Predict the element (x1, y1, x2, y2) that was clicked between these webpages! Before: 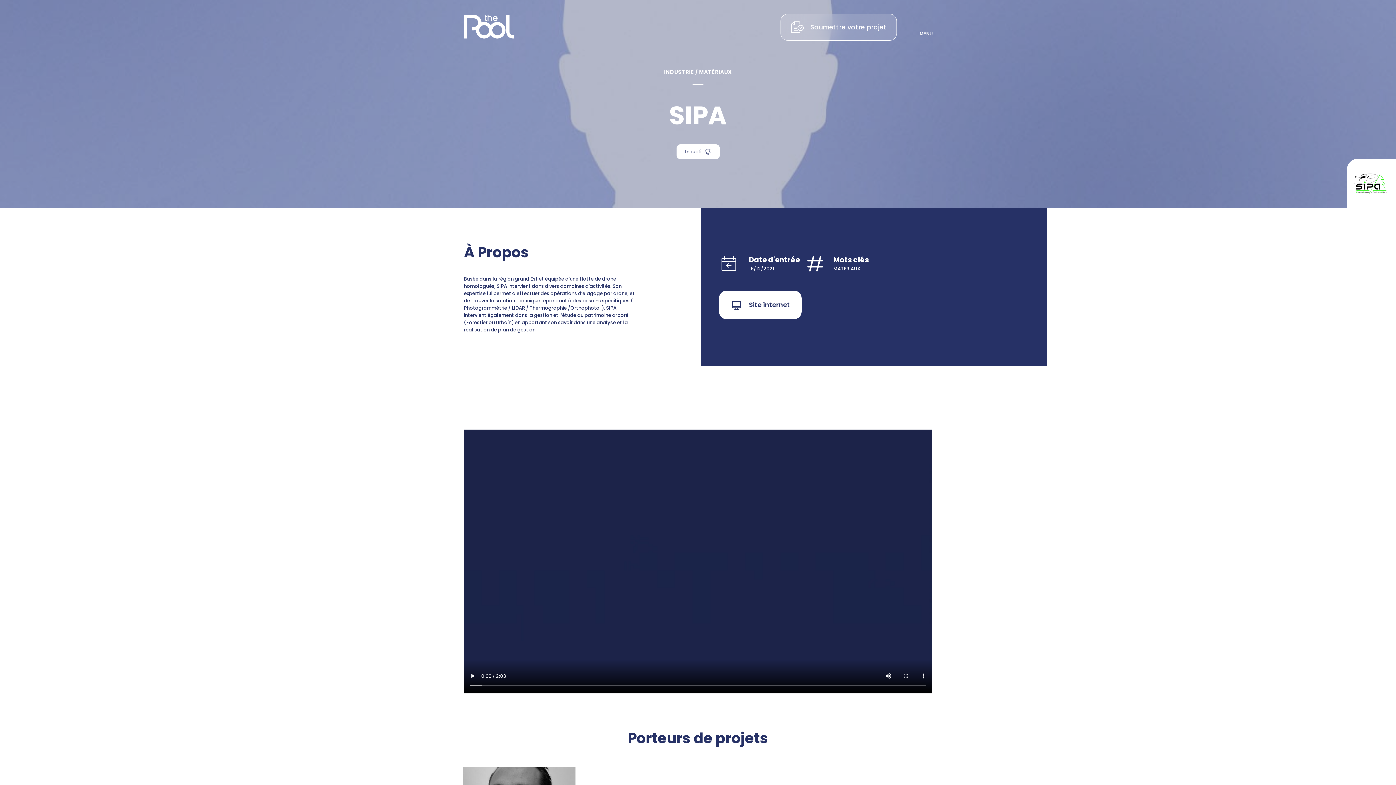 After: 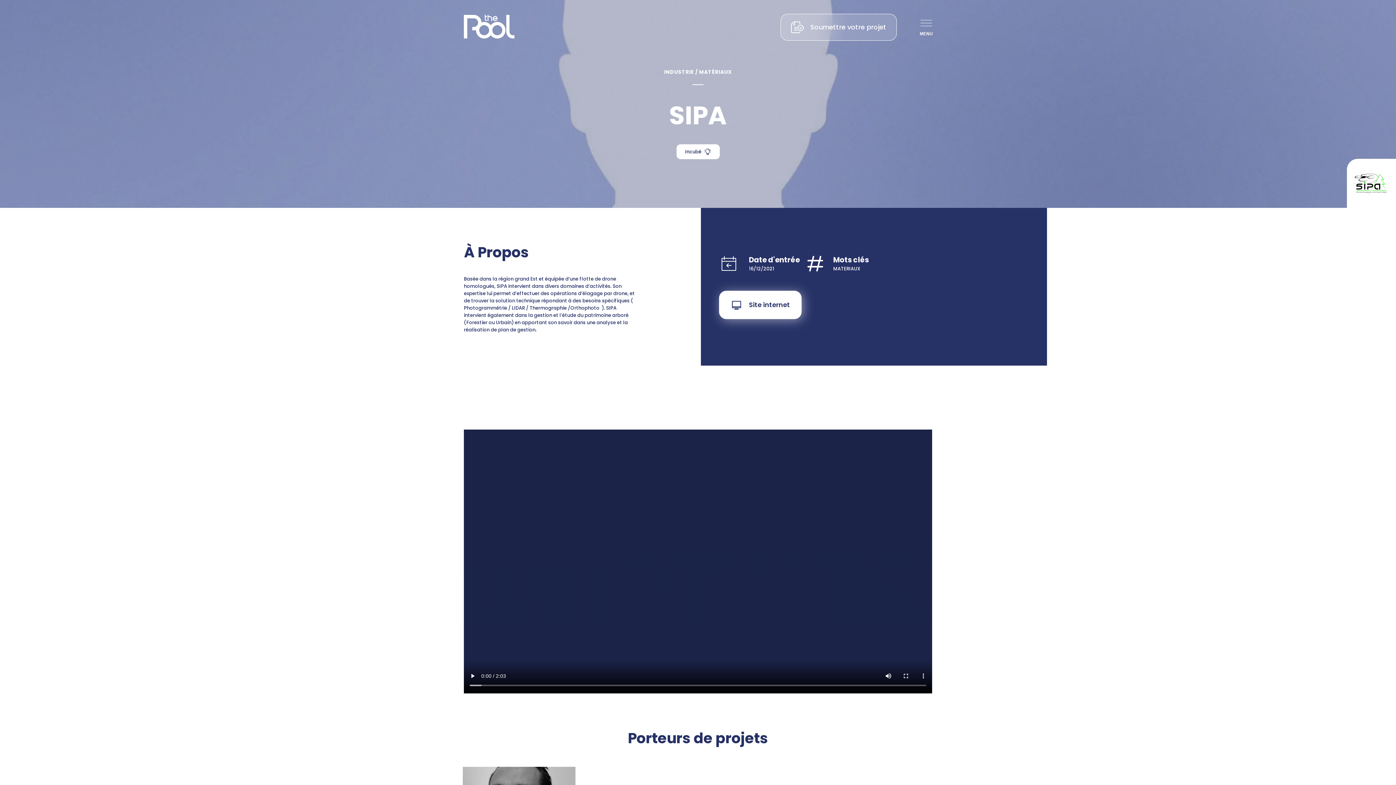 Action: bbox: (719, 290, 801, 319) label: Site internet